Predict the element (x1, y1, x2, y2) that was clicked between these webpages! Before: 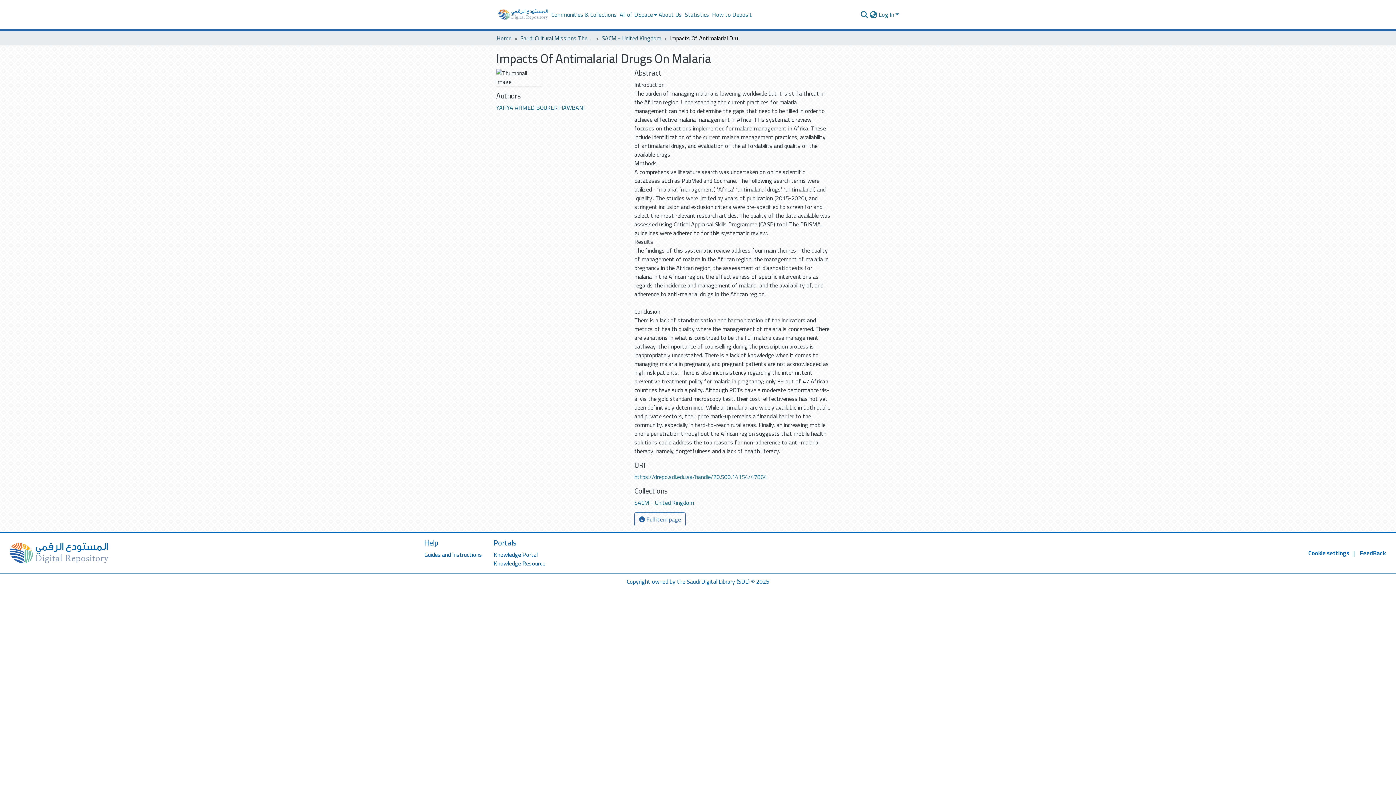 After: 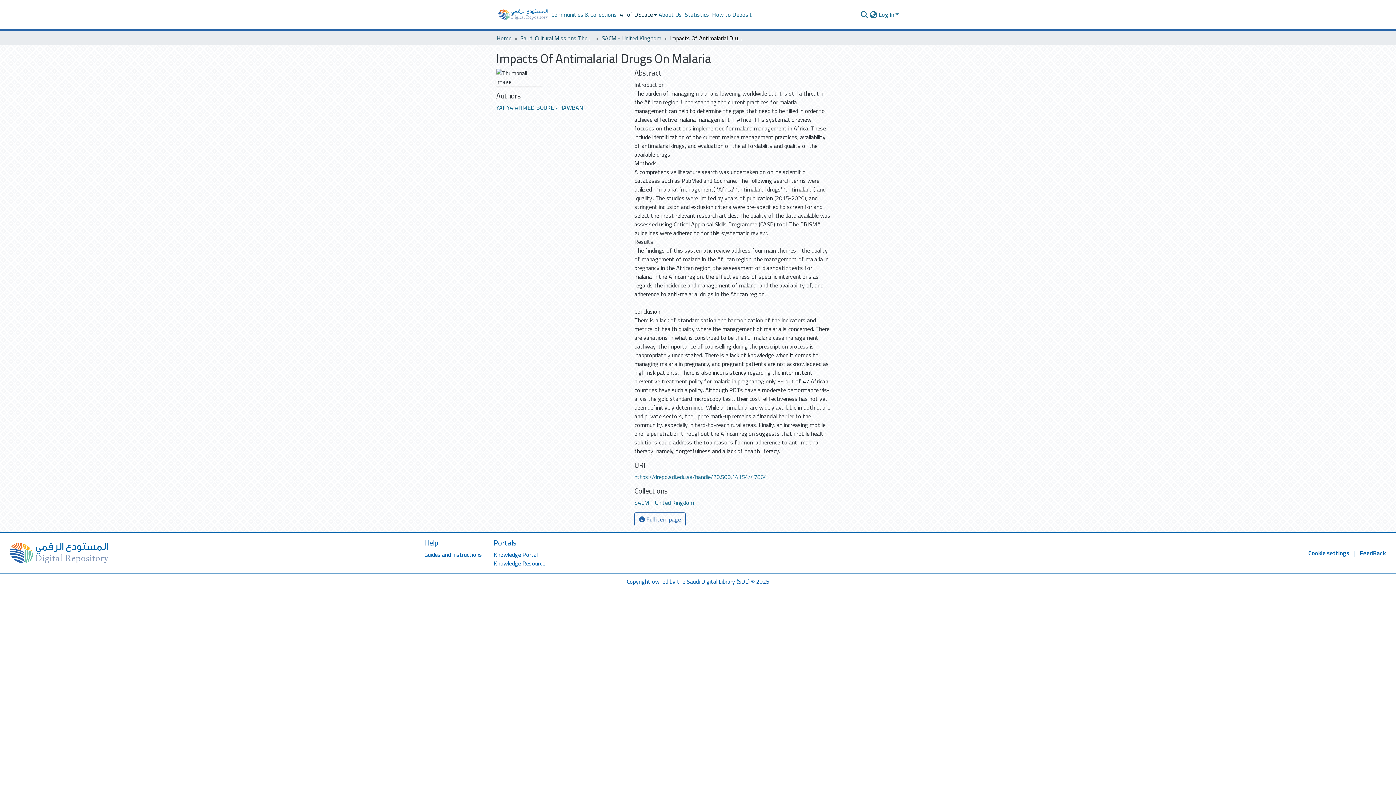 Action: label: All of DSpace bbox: (618, 0, 657, 29)